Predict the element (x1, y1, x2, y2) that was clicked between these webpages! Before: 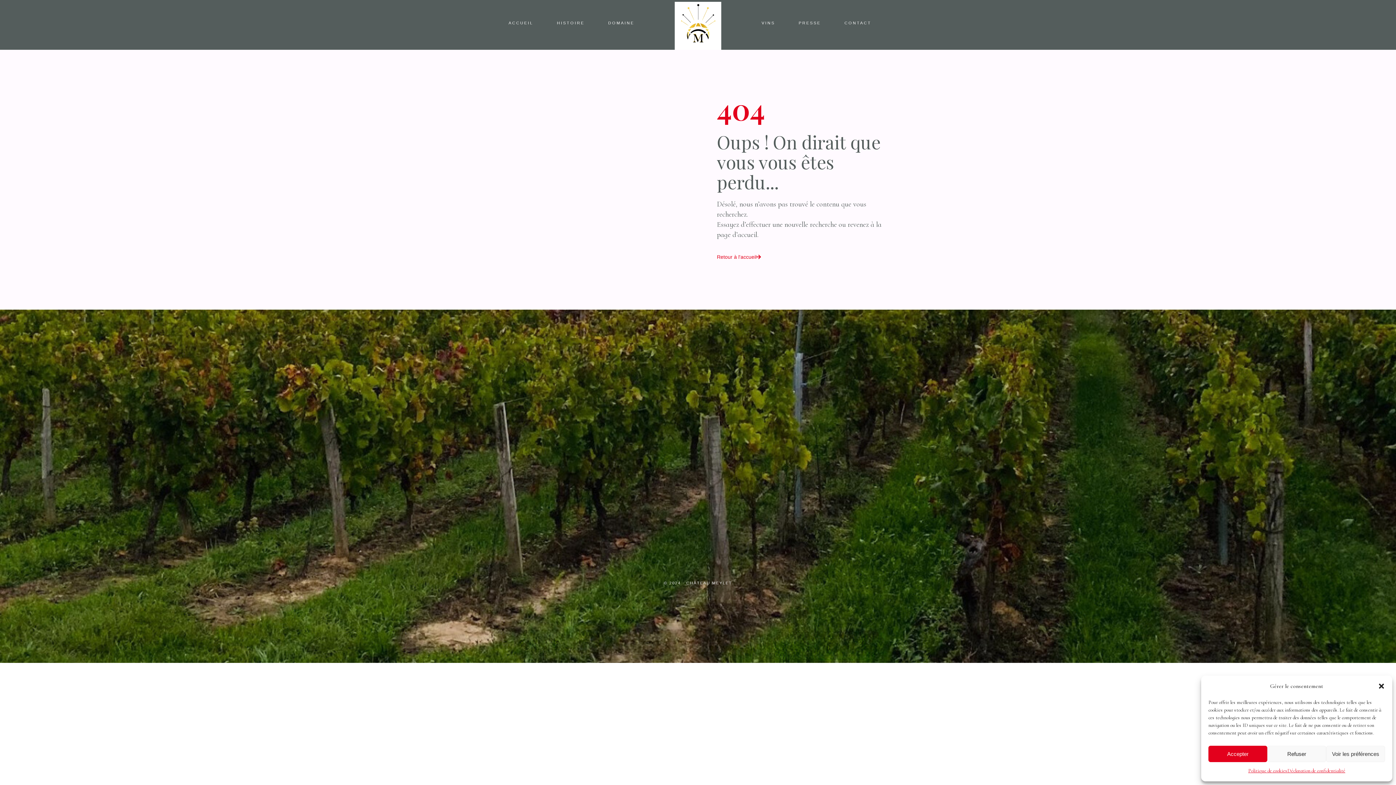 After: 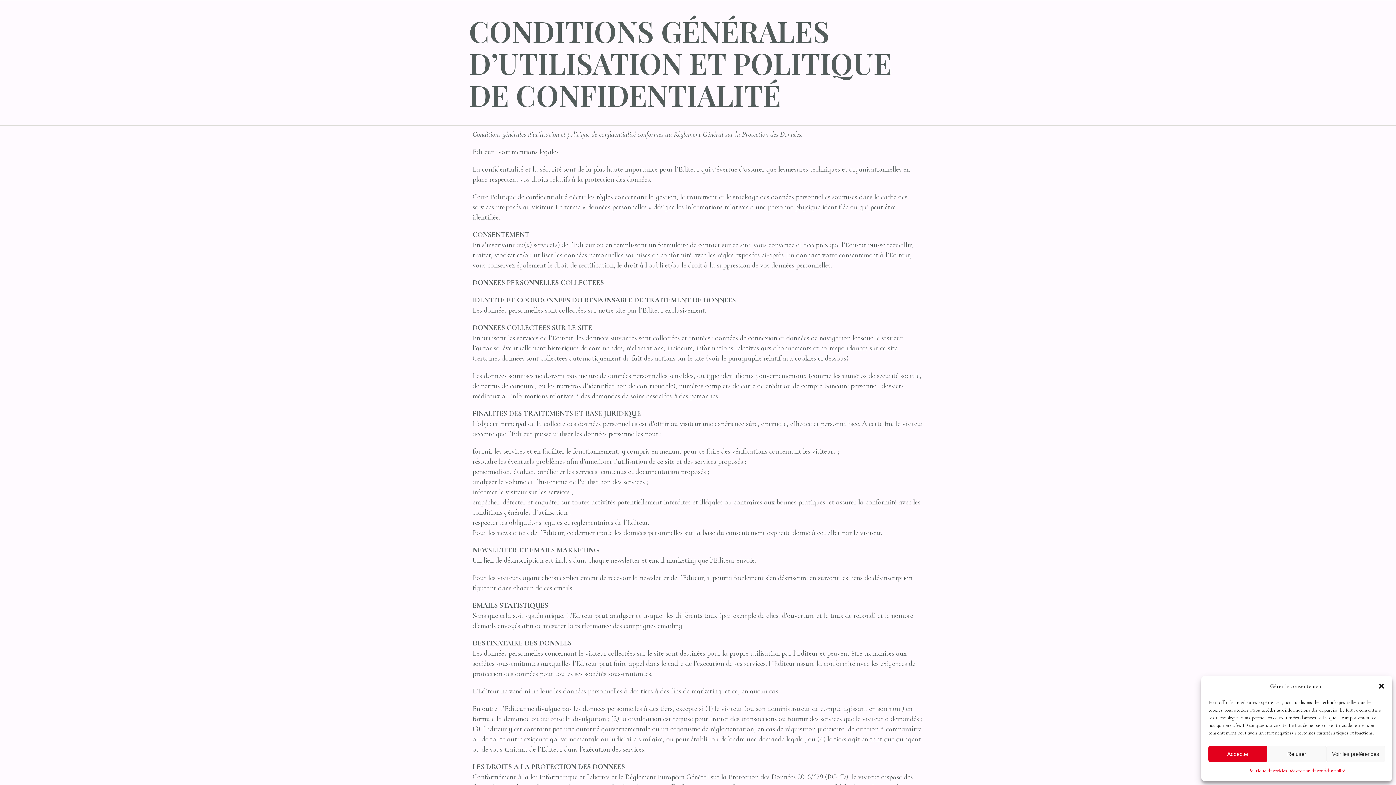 Action: bbox: (1287, 766, 1345, 776) label: Déclaration de confidentialité